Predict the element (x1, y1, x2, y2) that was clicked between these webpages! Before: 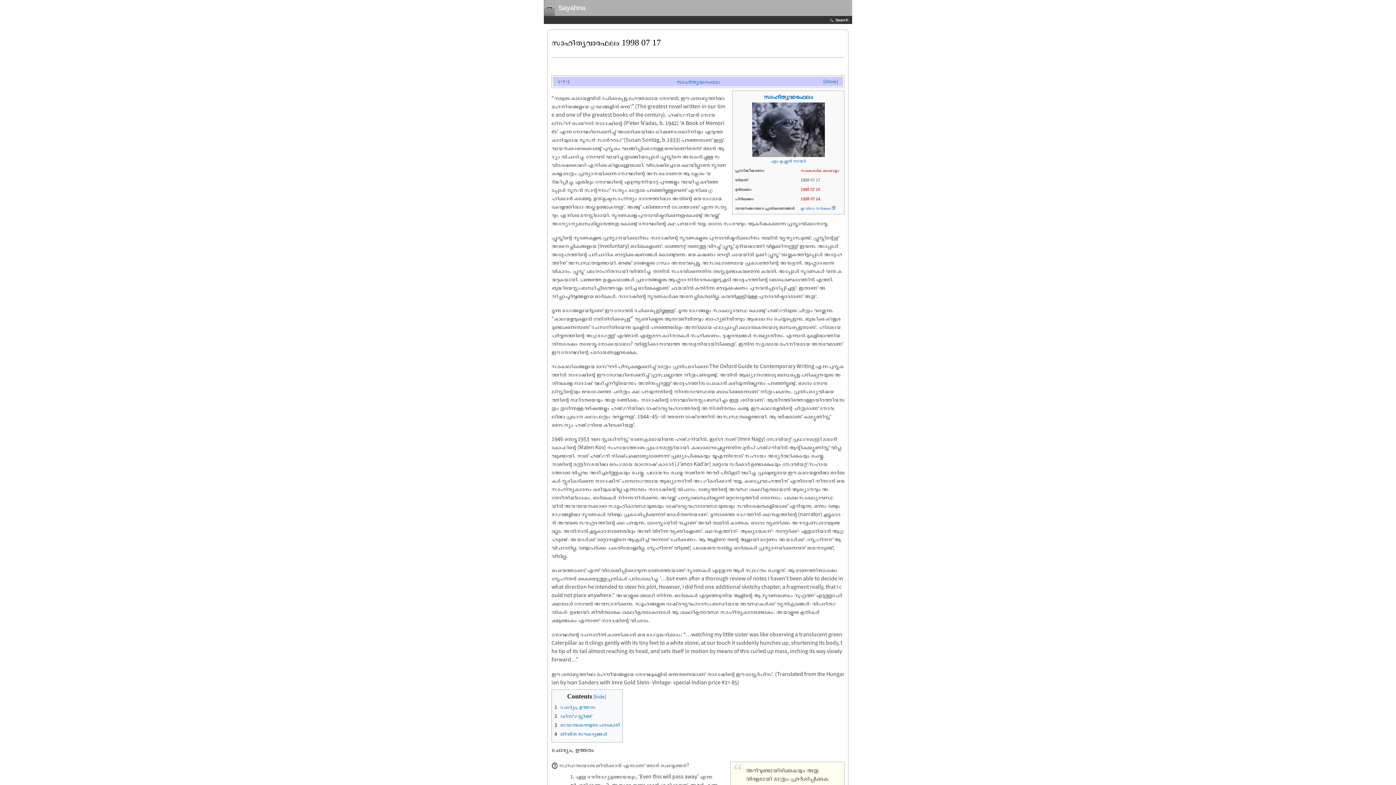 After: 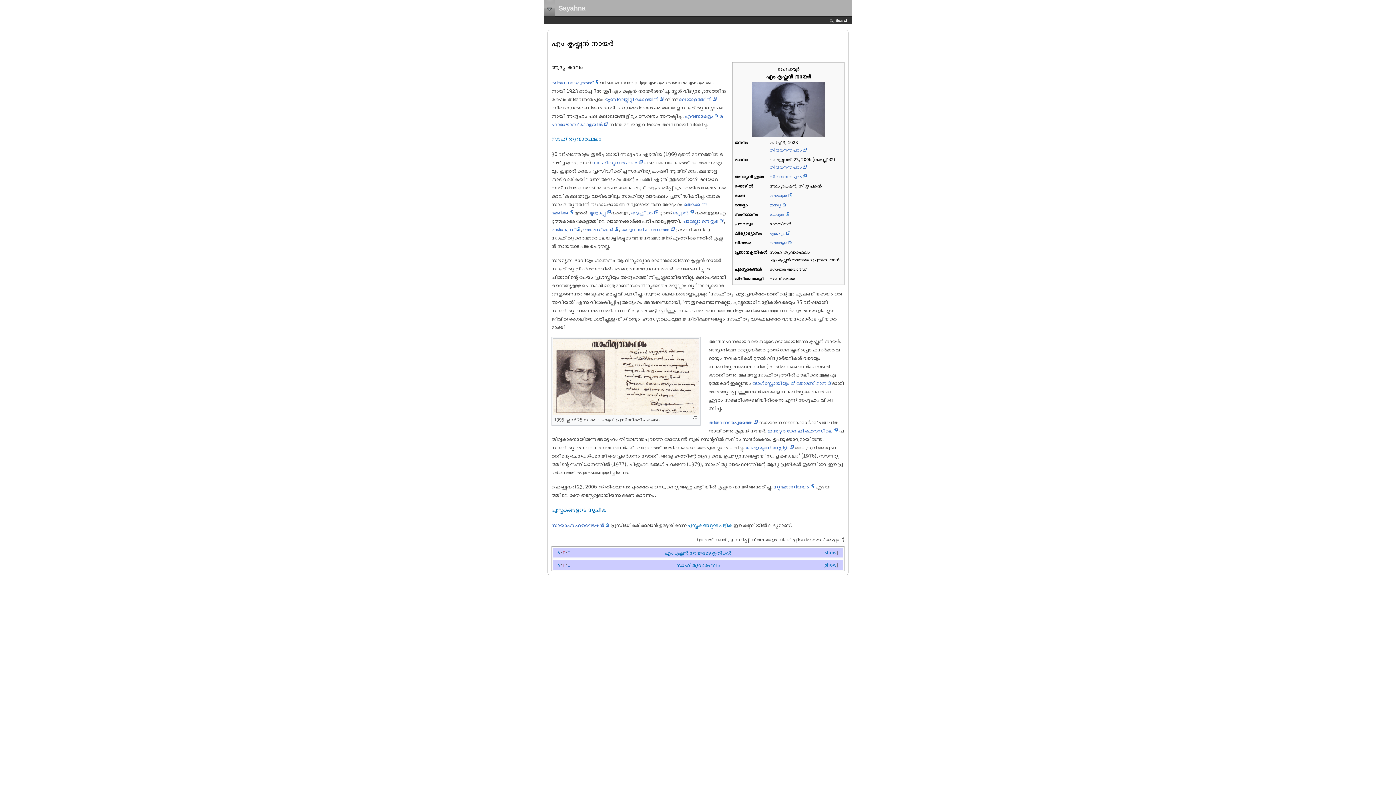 Action: bbox: (770, 157, 806, 163) label: എം കൃഷ്ണന്‍ നായര്‍